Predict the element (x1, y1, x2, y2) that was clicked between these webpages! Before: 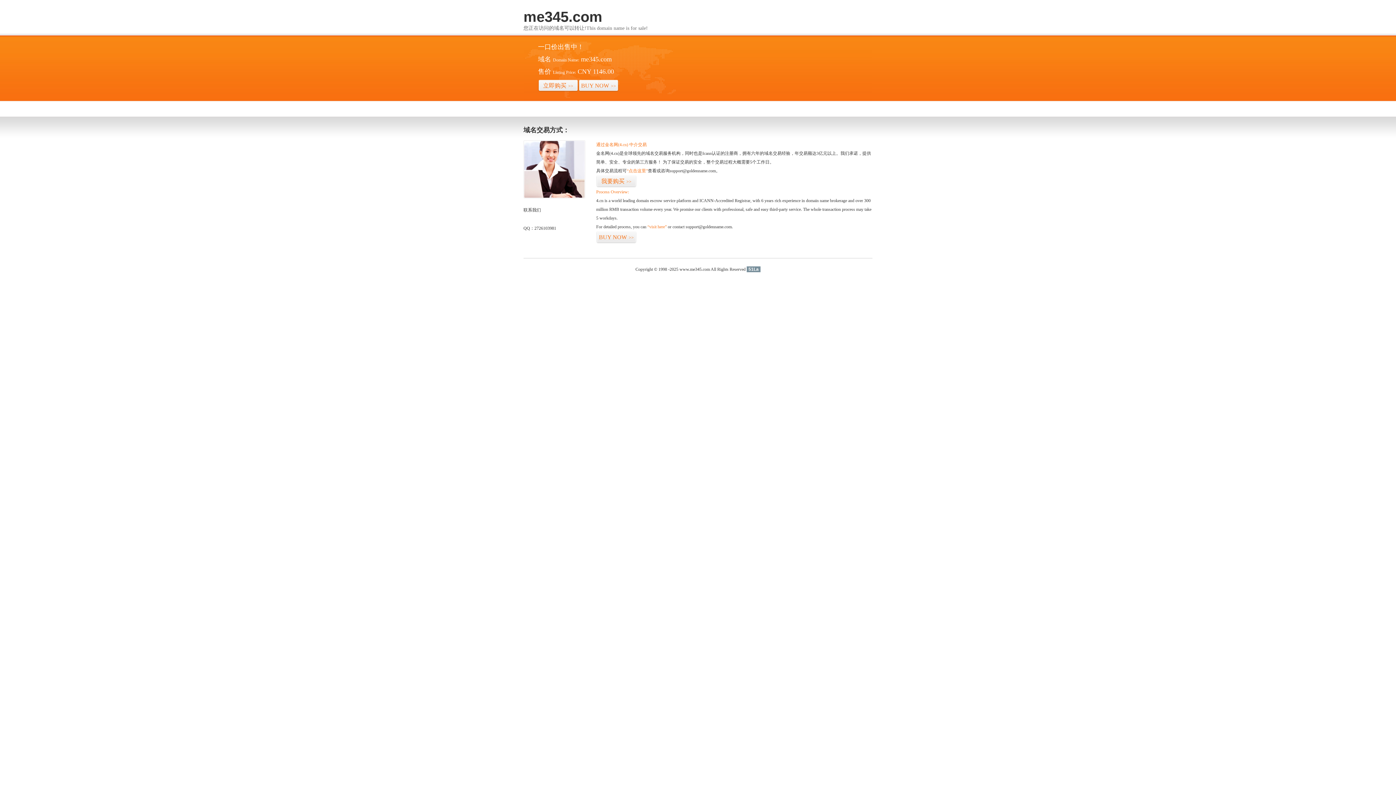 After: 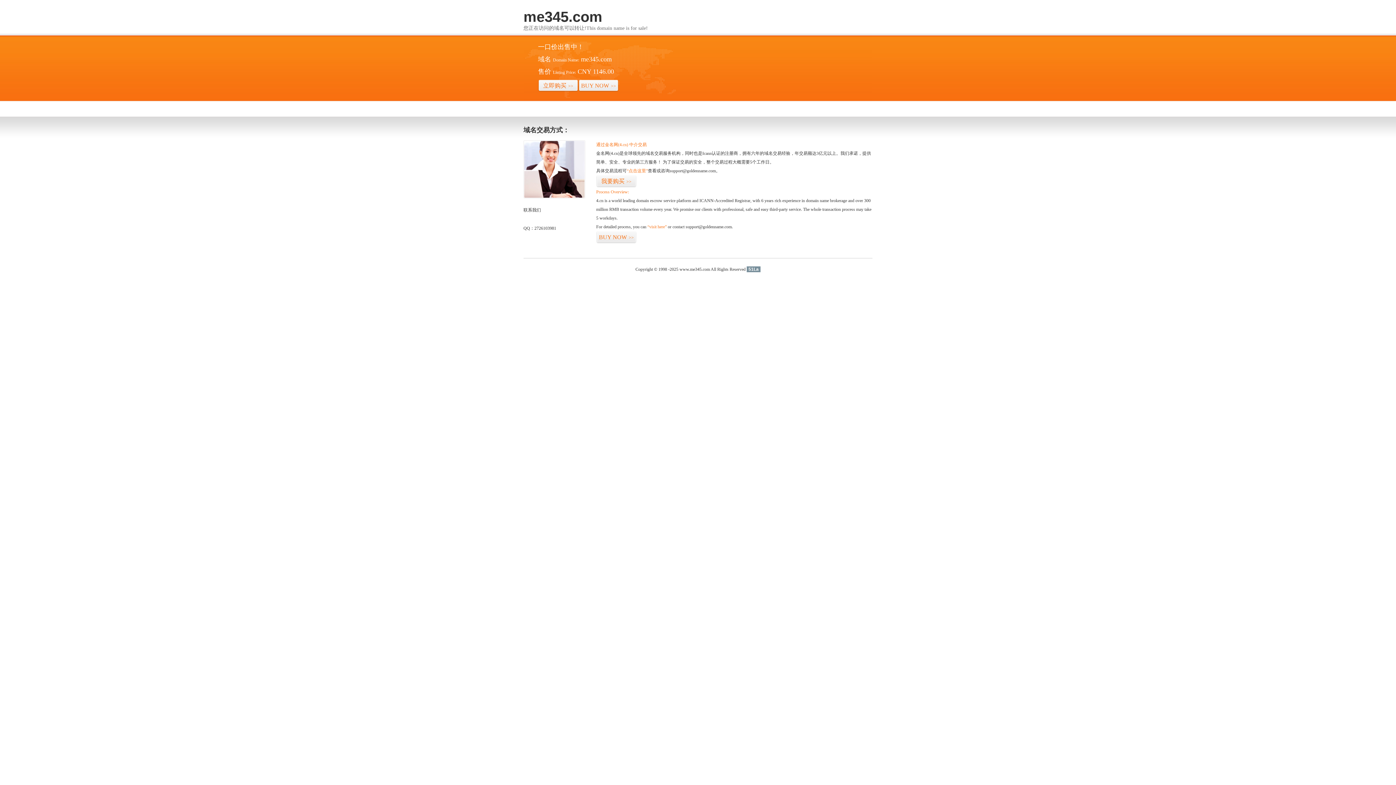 Action: label: 51La bbox: (746, 266, 760, 272)